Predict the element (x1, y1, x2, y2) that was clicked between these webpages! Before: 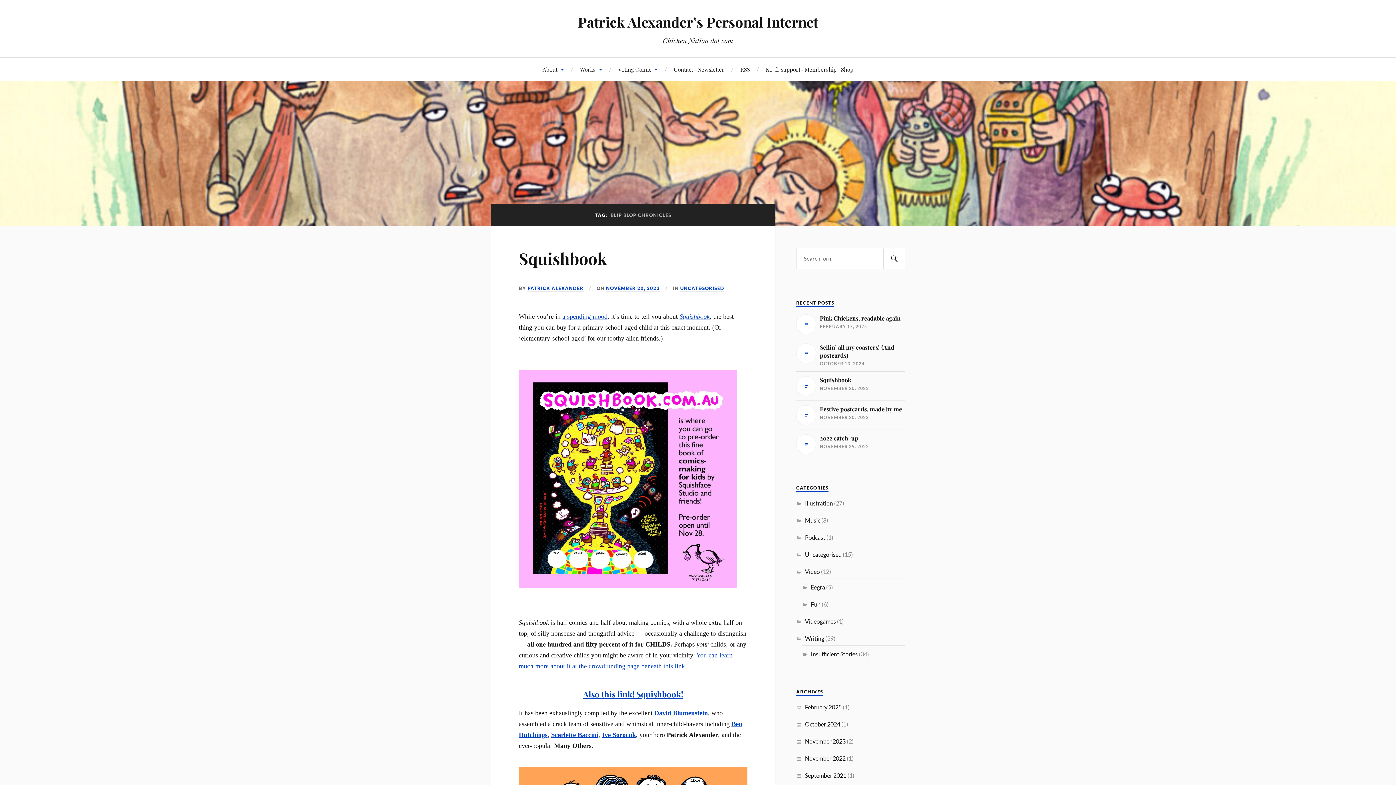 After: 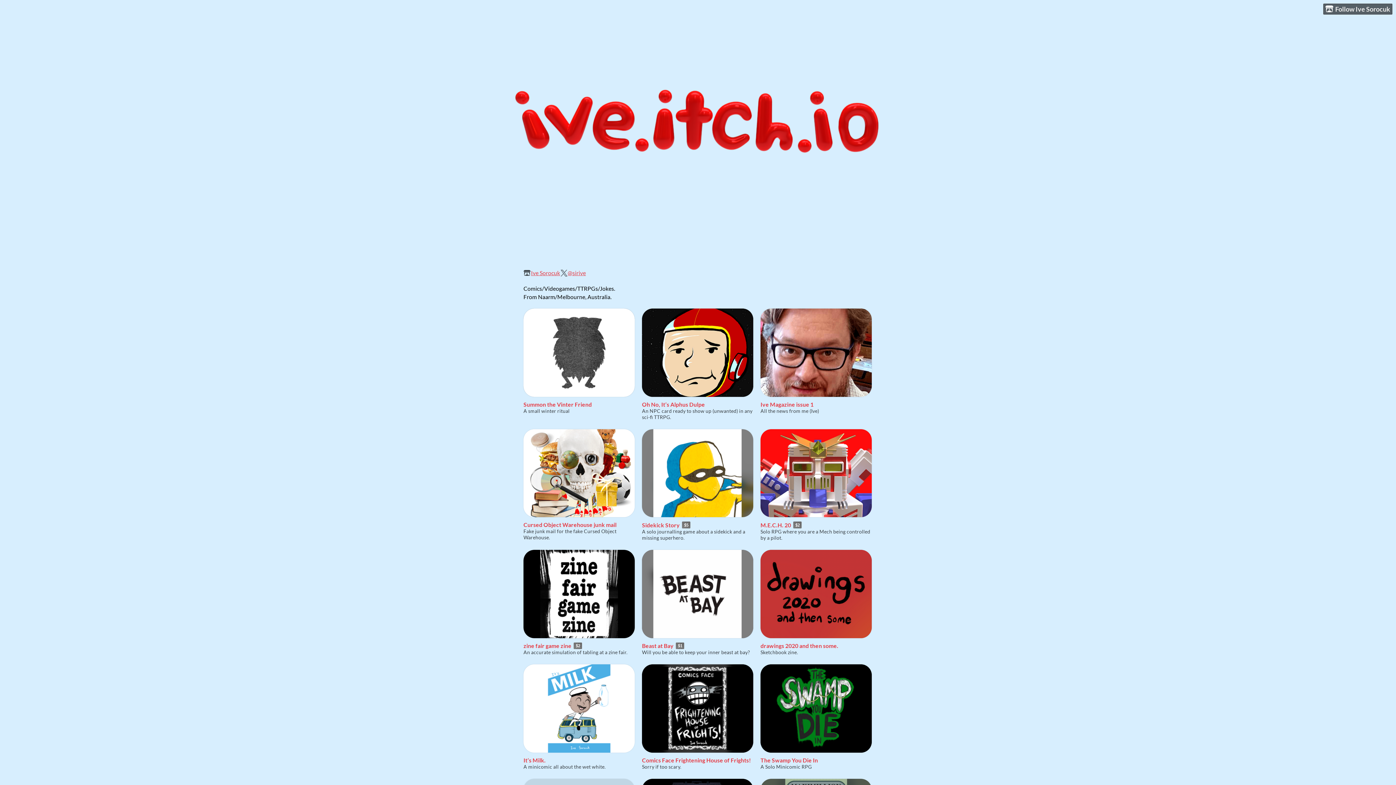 Action: bbox: (602, 731, 636, 738) label: Ive Sorocuk